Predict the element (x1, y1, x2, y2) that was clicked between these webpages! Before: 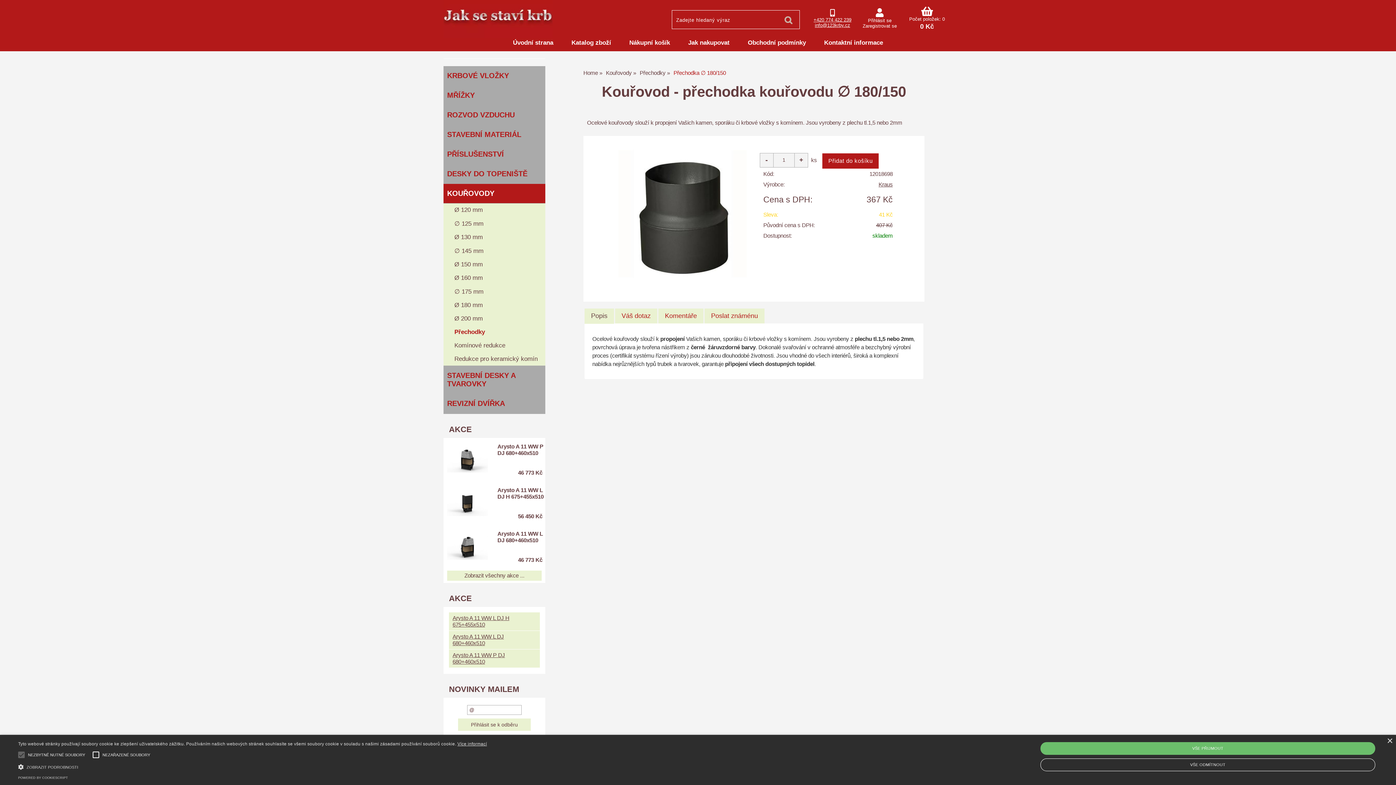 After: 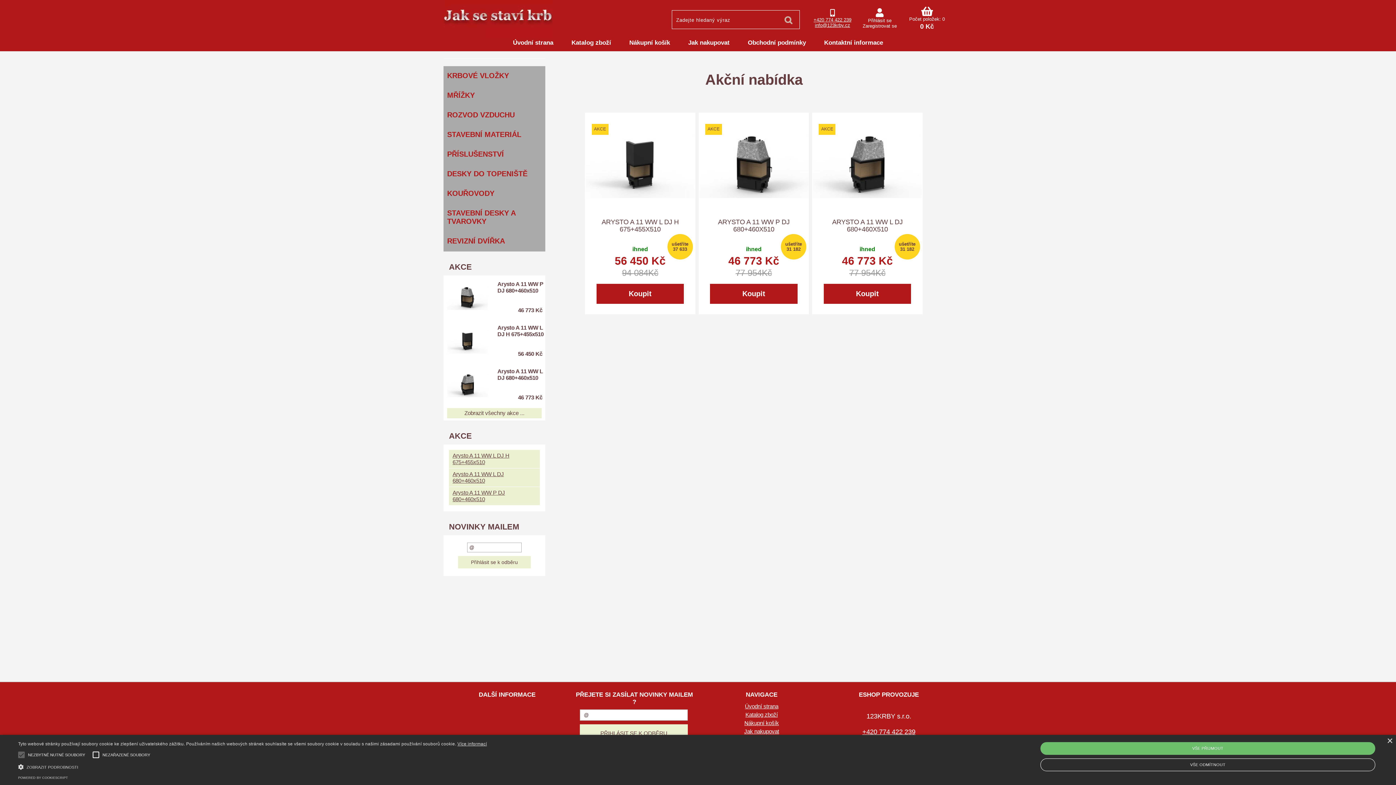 Action: bbox: (447, 570, 541, 581) label: Zobrazit všechny akce ...